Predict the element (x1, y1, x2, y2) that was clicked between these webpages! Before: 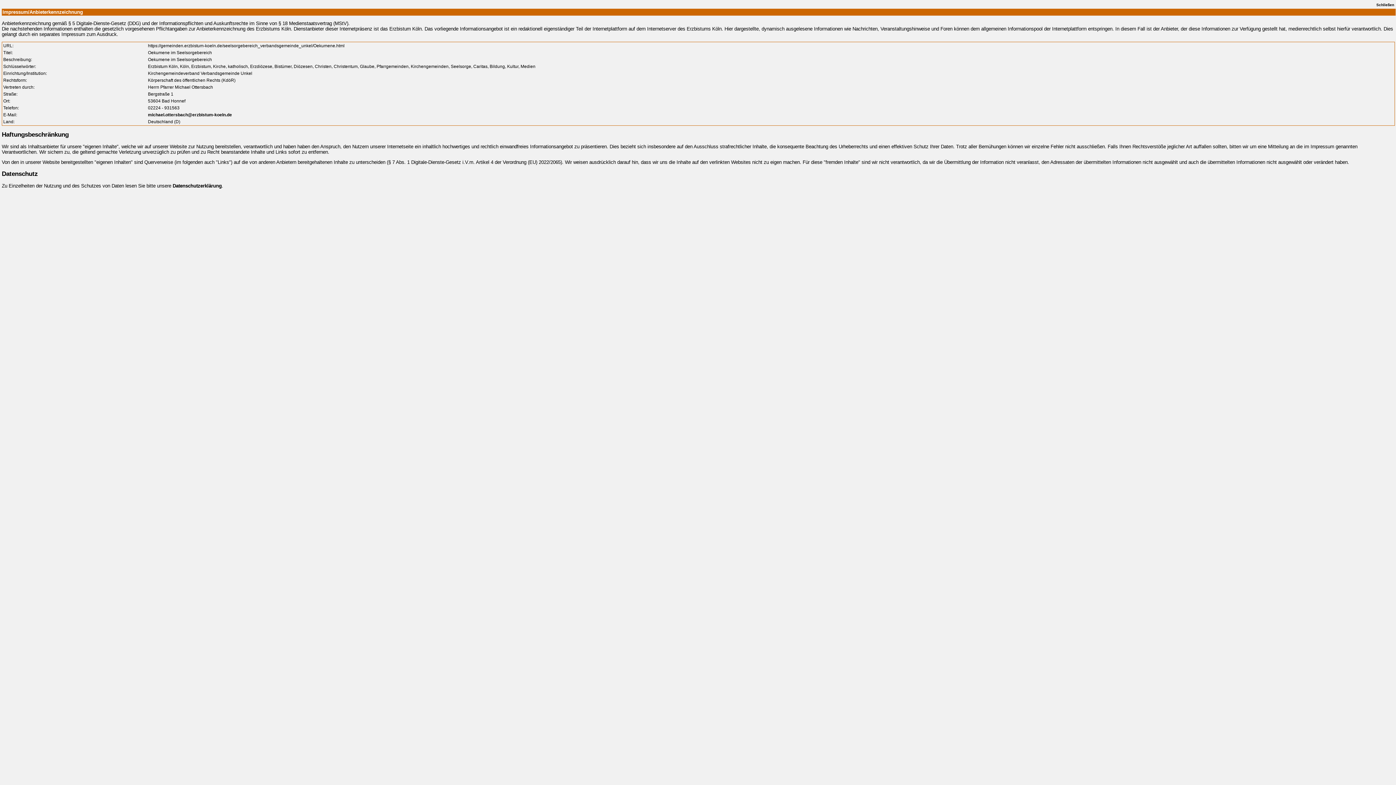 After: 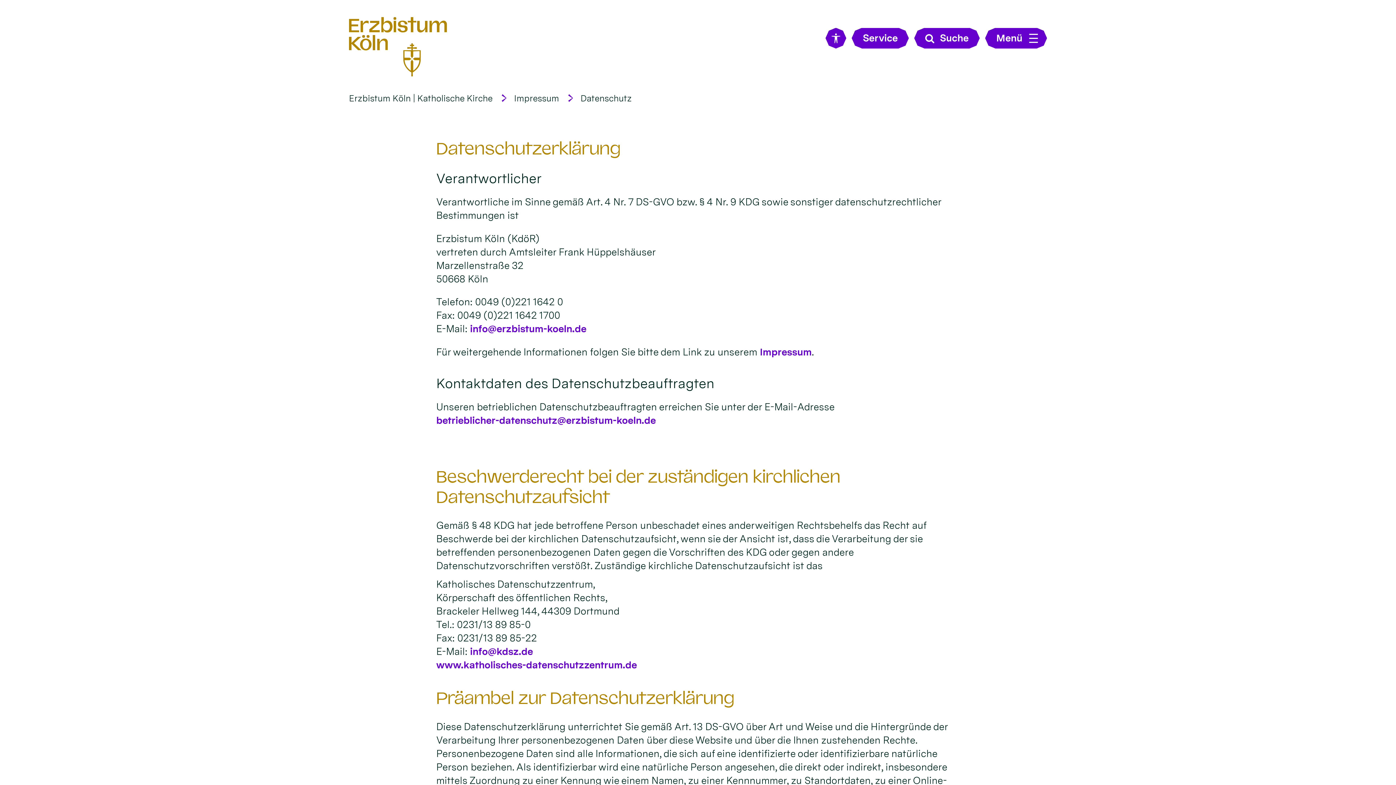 Action: label: Datenschutzerklärung bbox: (172, 183, 221, 188)